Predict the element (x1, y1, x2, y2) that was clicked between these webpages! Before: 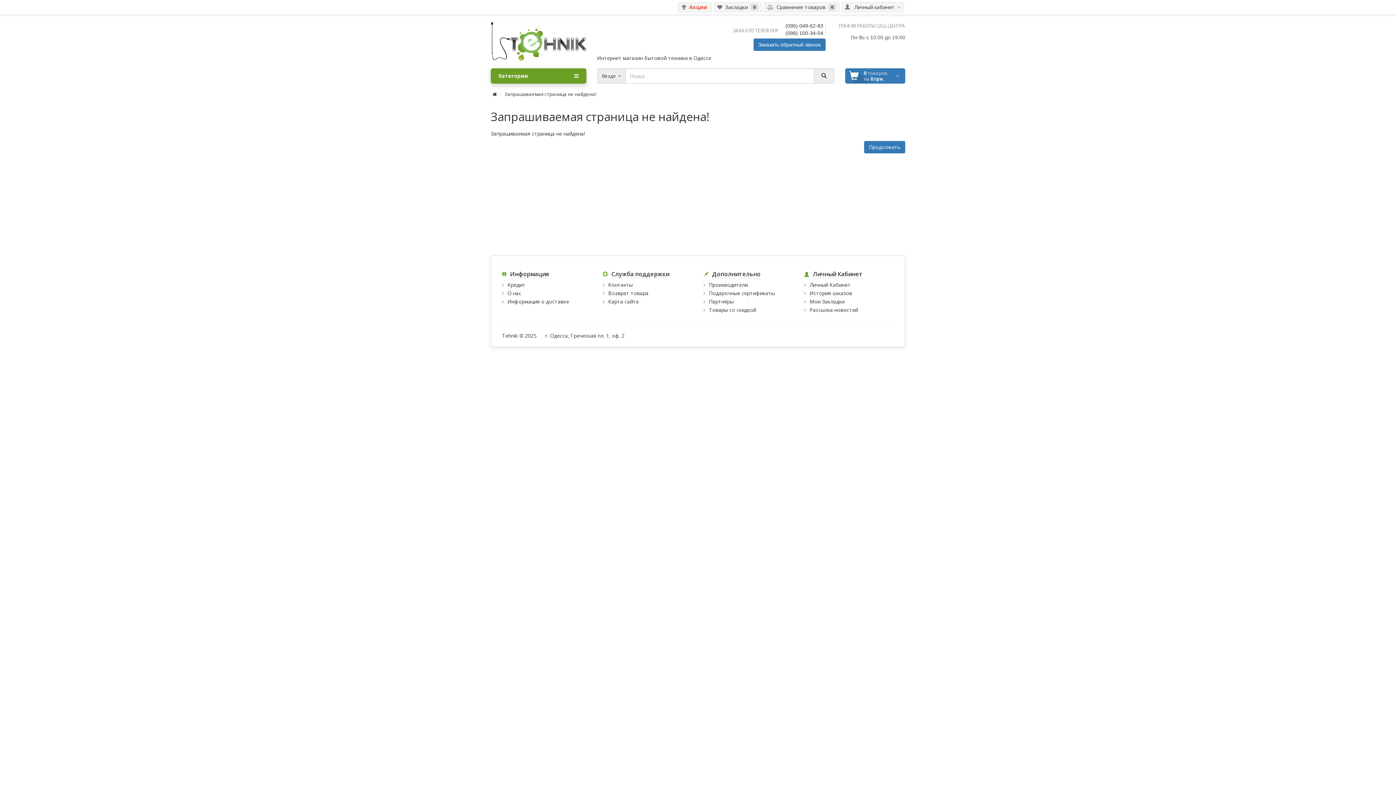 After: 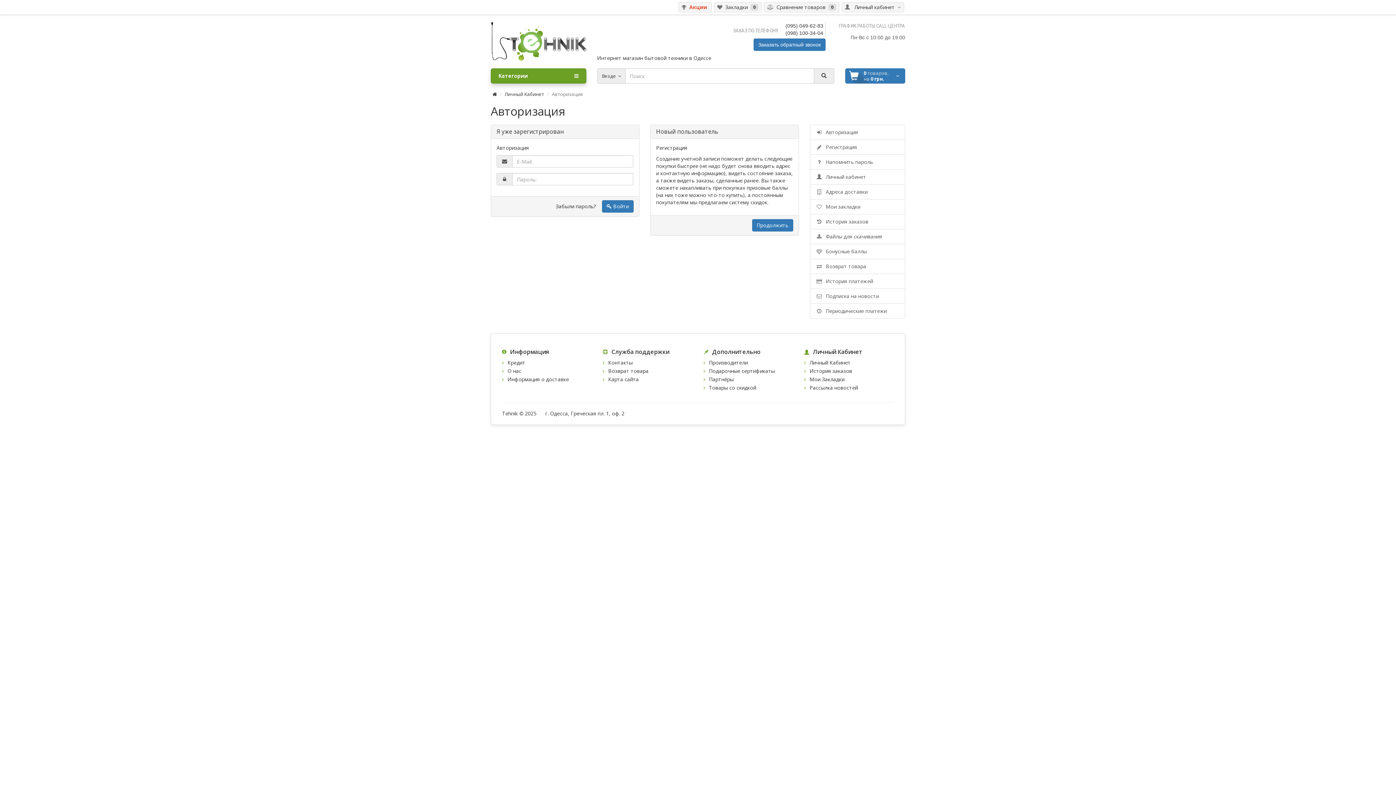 Action: label: Мои Закладки bbox: (809, 298, 844, 305)